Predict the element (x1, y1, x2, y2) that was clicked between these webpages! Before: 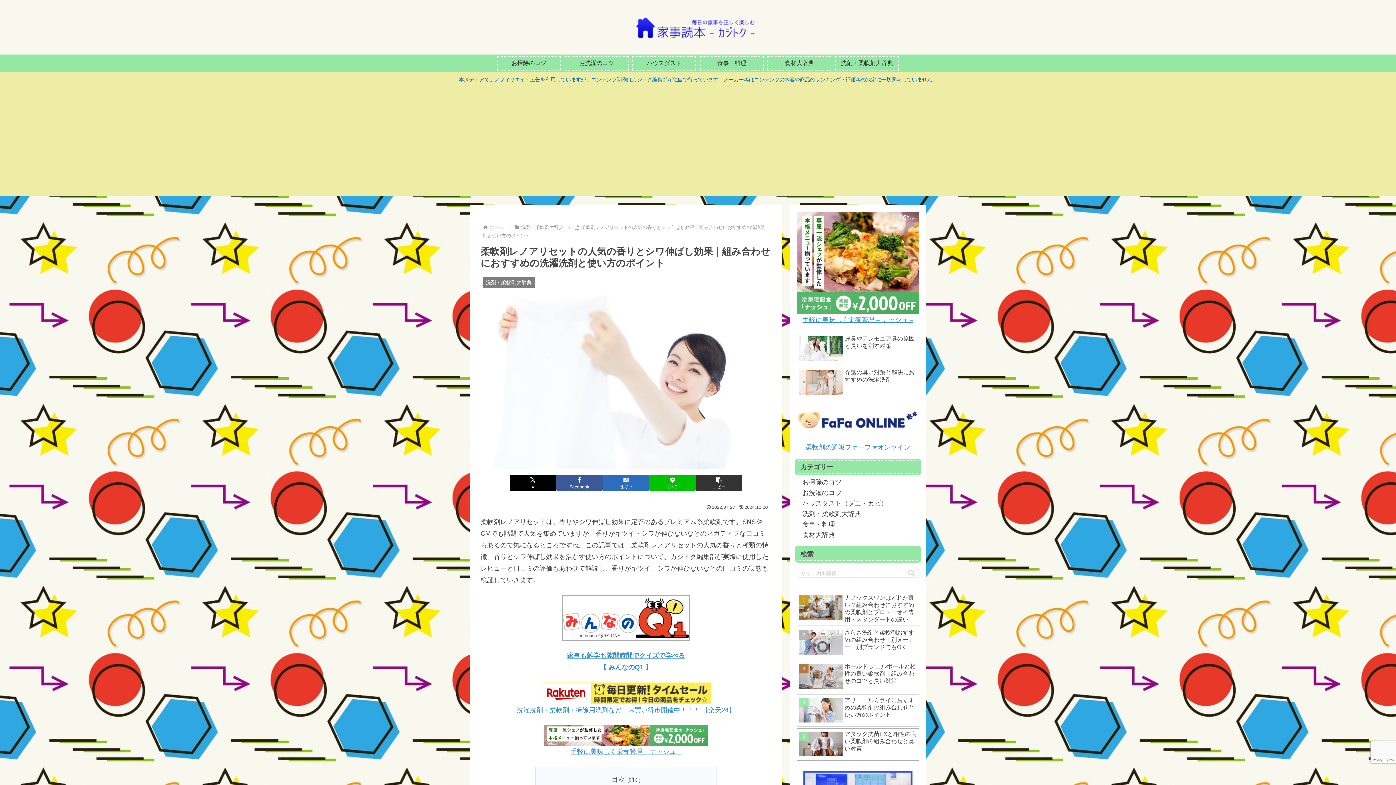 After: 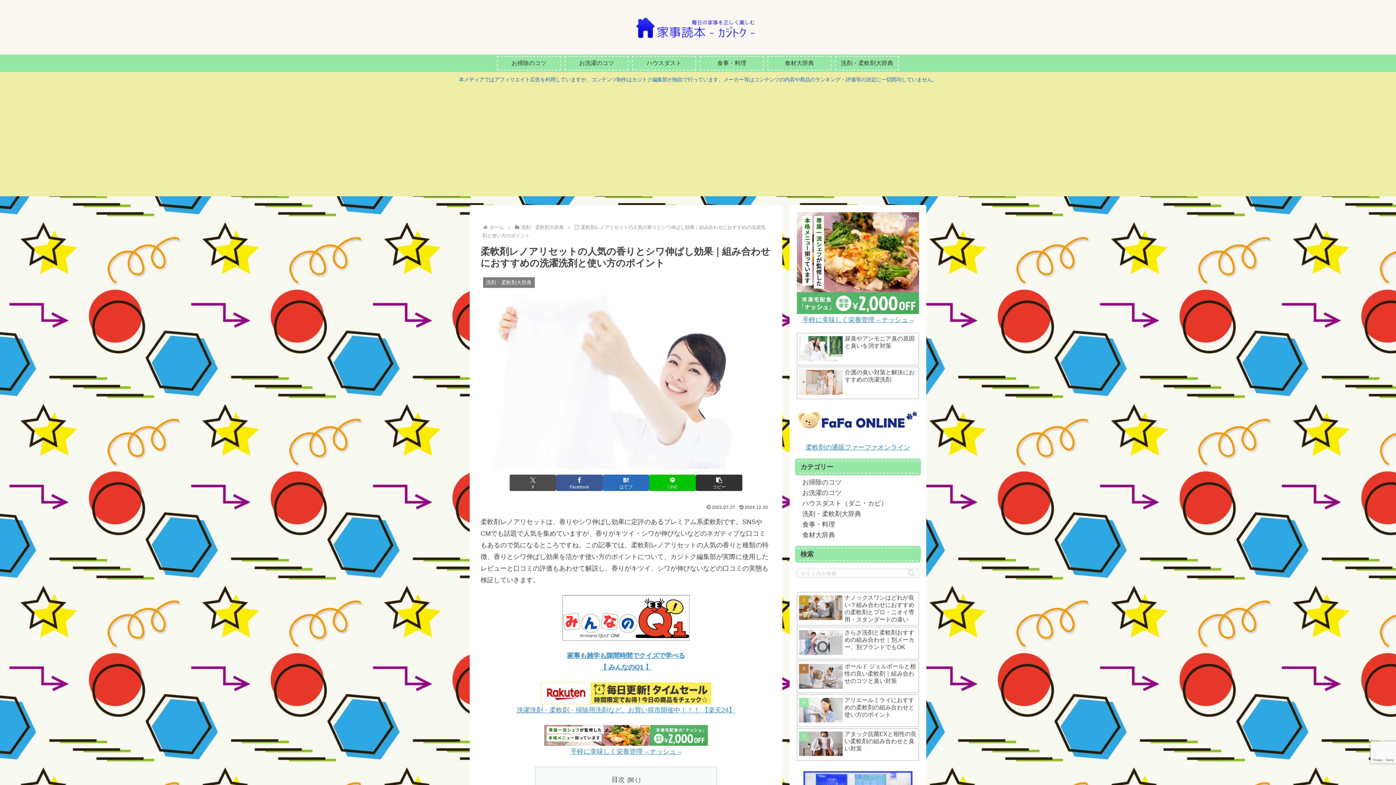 Action: label: Xでシェア bbox: (509, 474, 556, 491)